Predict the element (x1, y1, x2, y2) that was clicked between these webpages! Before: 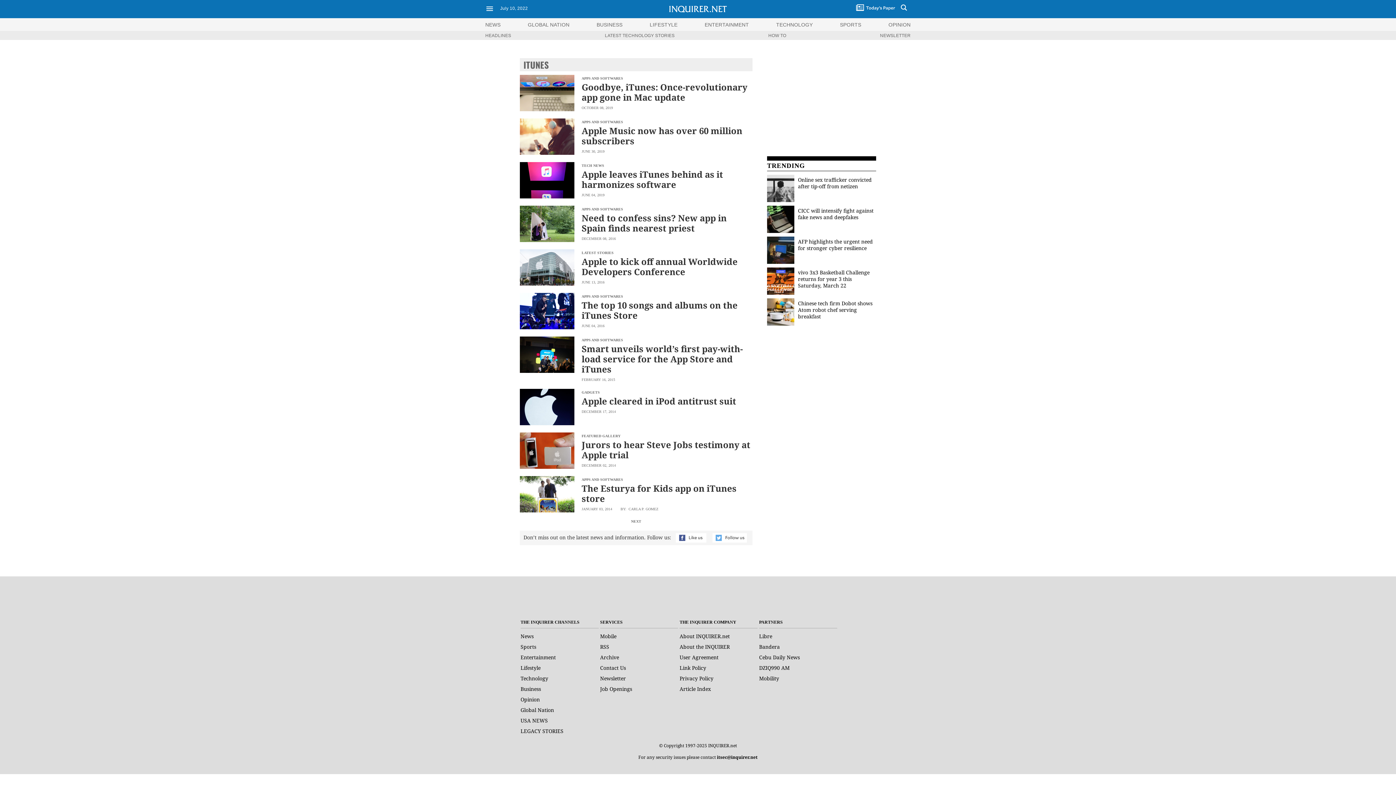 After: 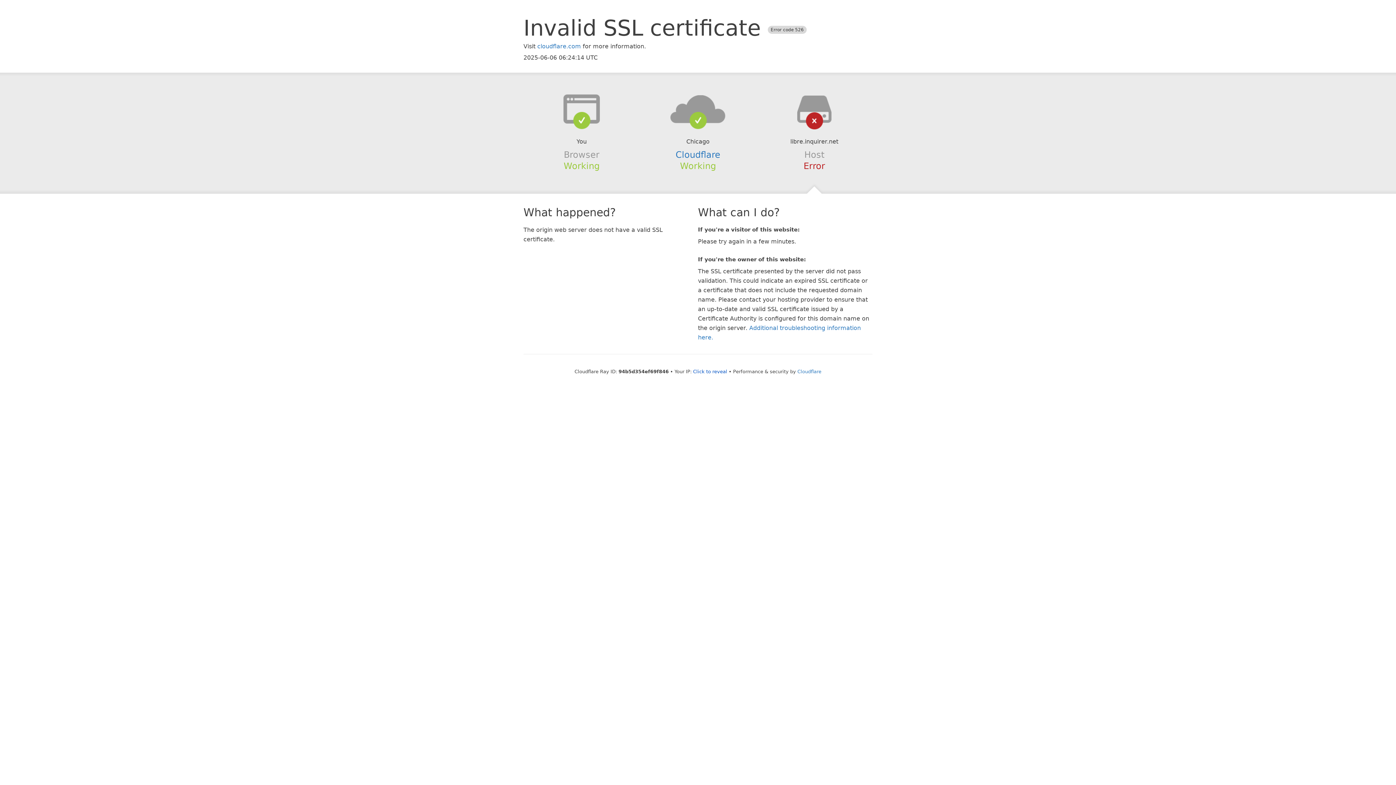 Action: label: Libre bbox: (759, 633, 772, 640)